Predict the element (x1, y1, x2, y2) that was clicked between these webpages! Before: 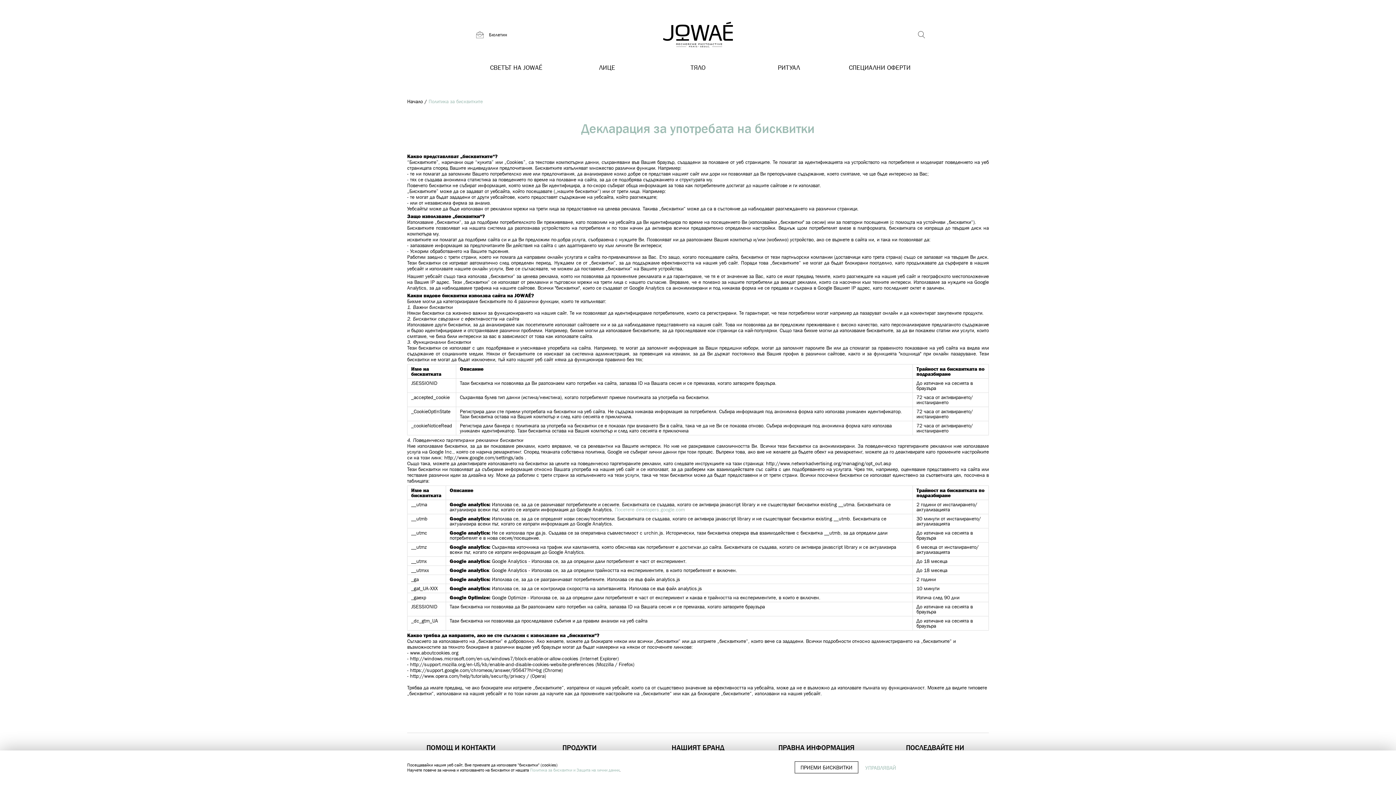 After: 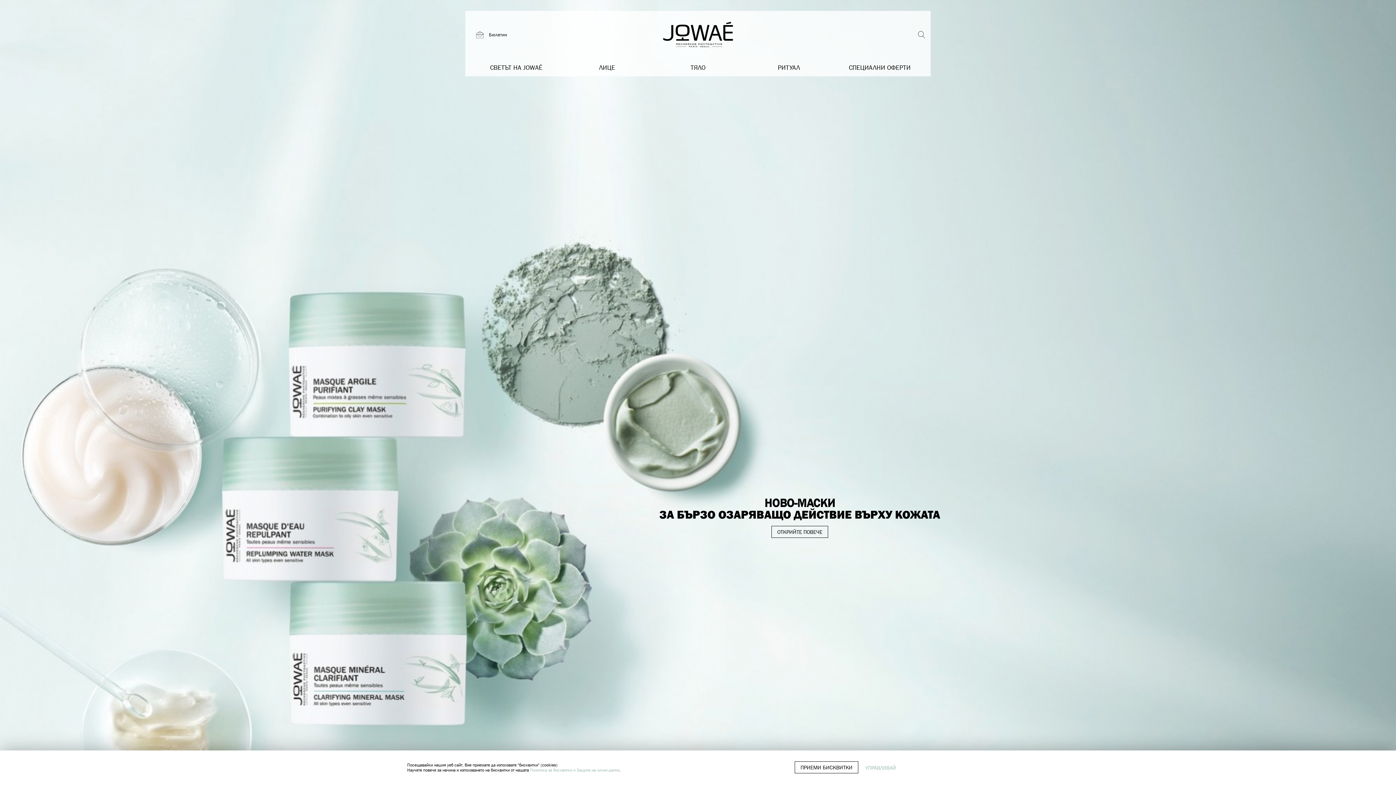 Action: bbox: (407, 98, 422, 104) label: Начало